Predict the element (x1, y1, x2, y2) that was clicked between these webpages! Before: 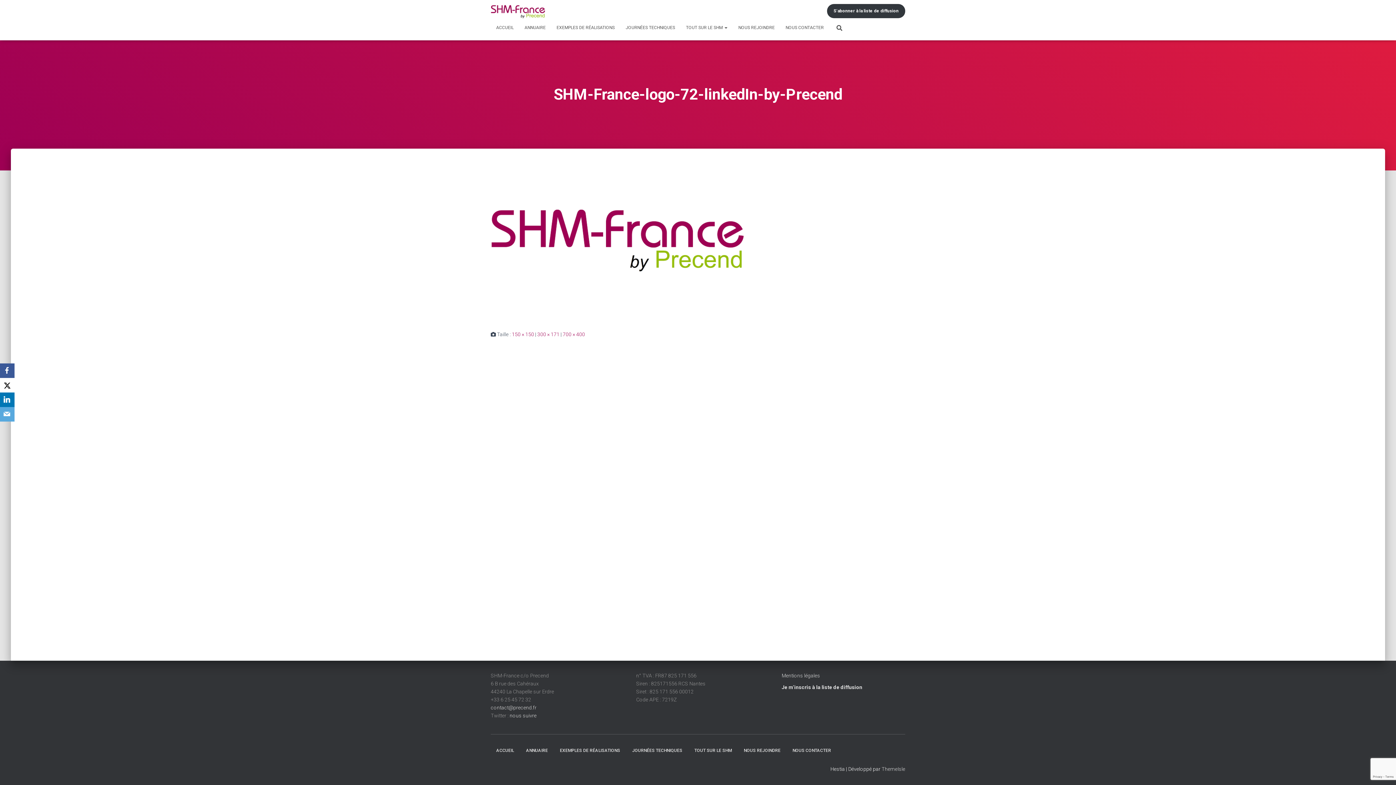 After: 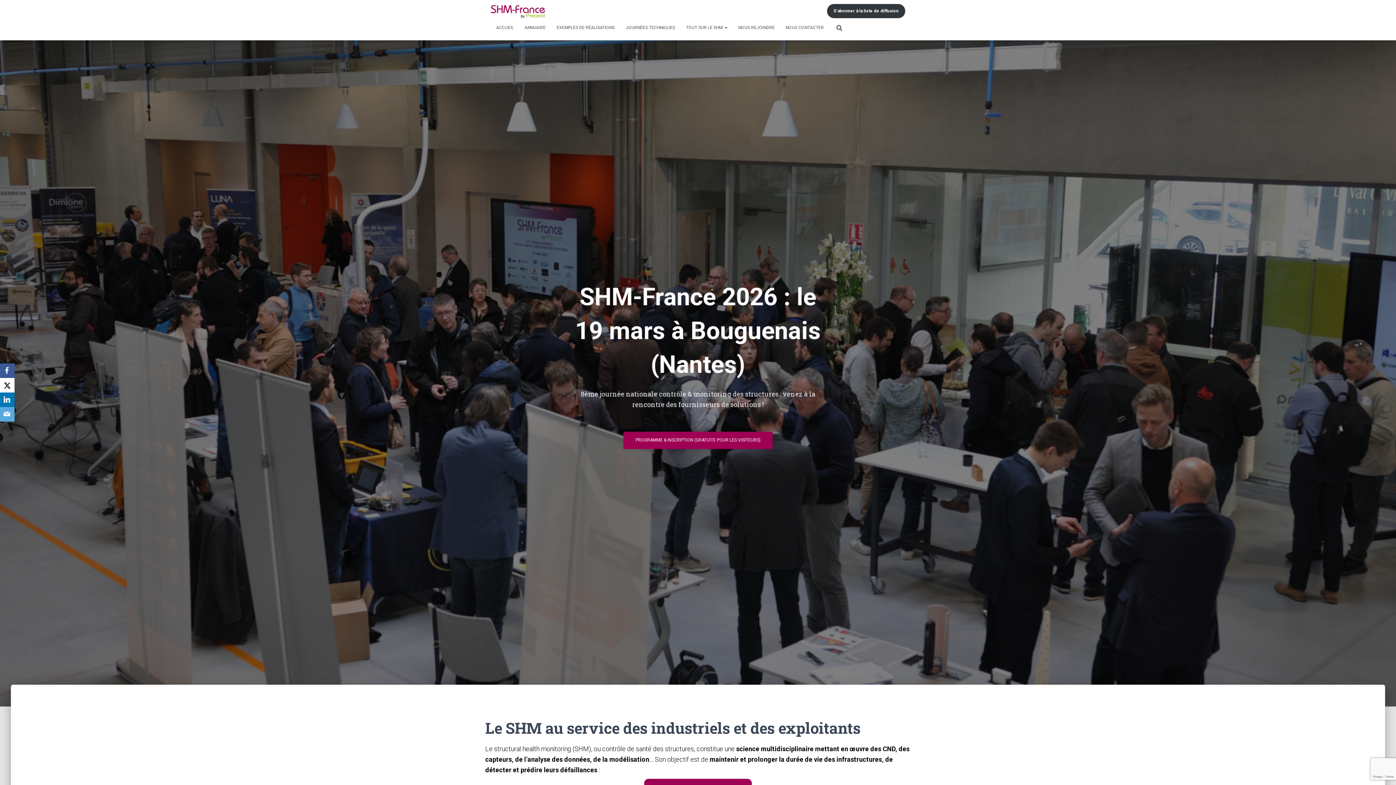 Action: bbox: (485, 3, 550, 18)